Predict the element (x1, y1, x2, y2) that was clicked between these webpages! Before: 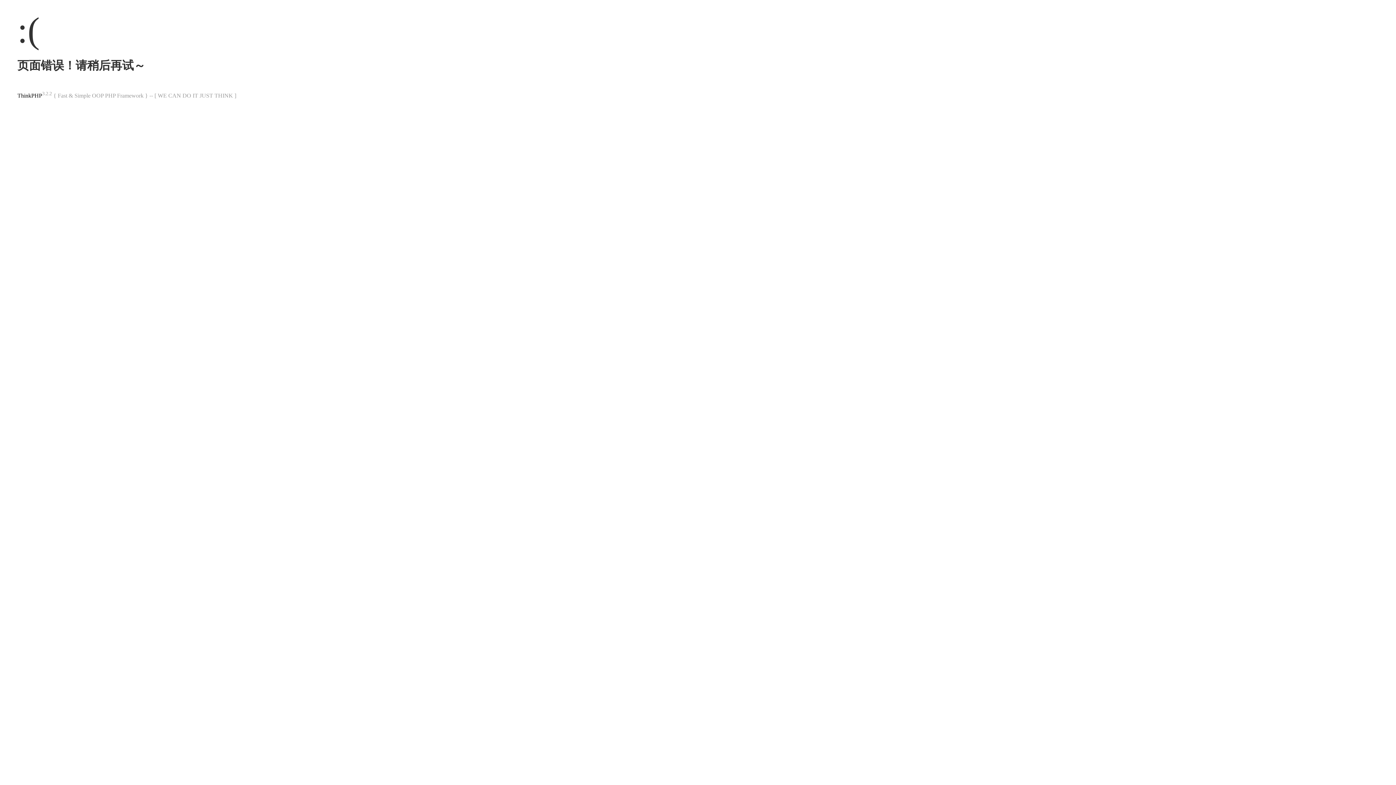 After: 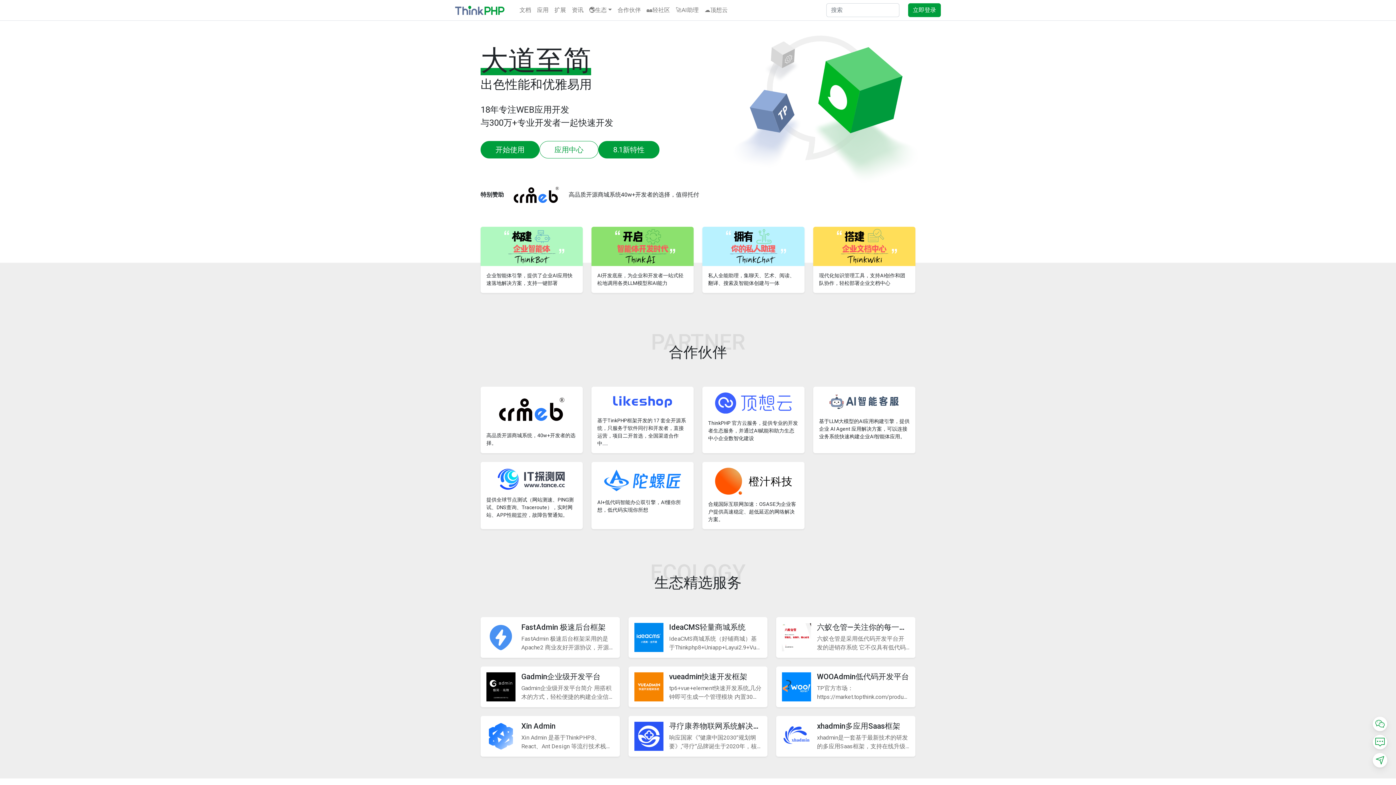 Action: label: ThinkPHP bbox: (17, 92, 42, 98)